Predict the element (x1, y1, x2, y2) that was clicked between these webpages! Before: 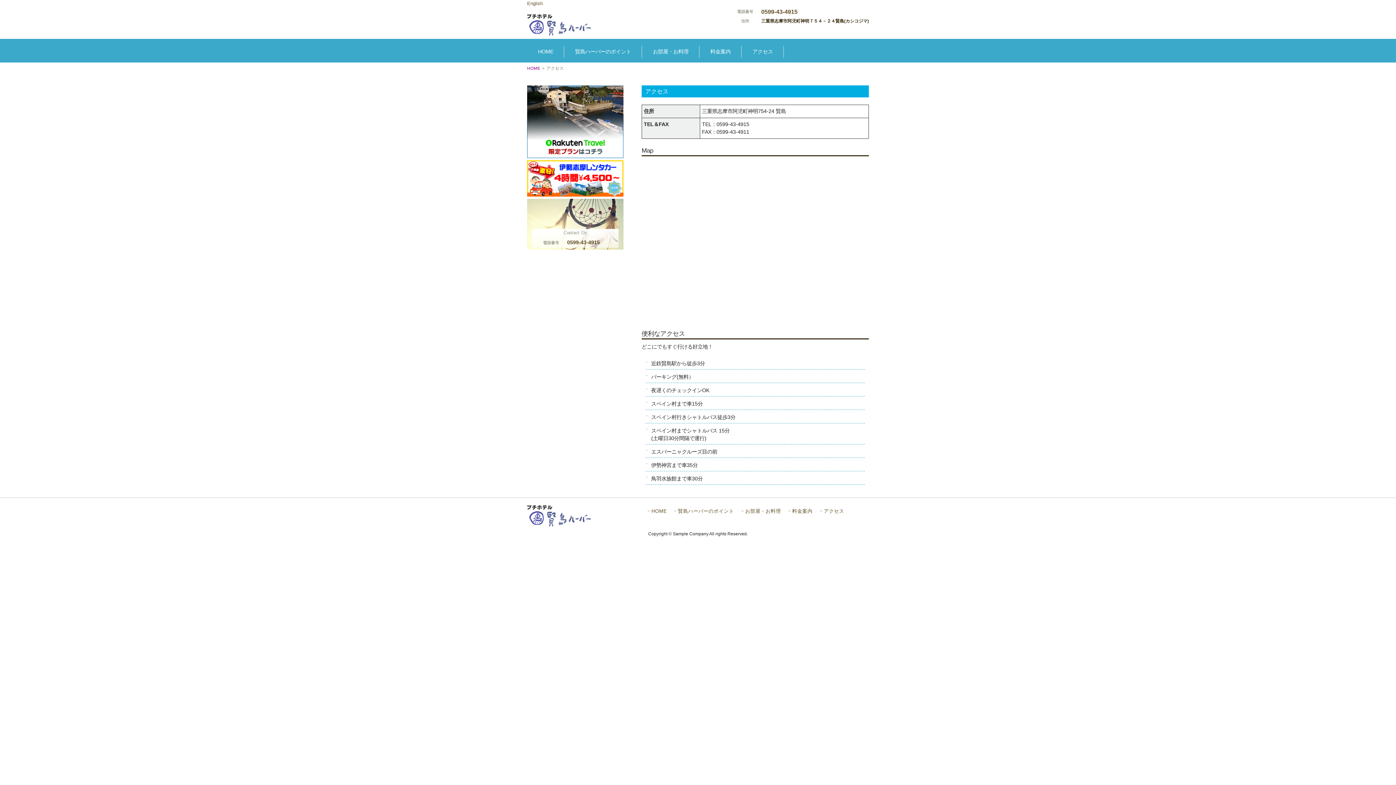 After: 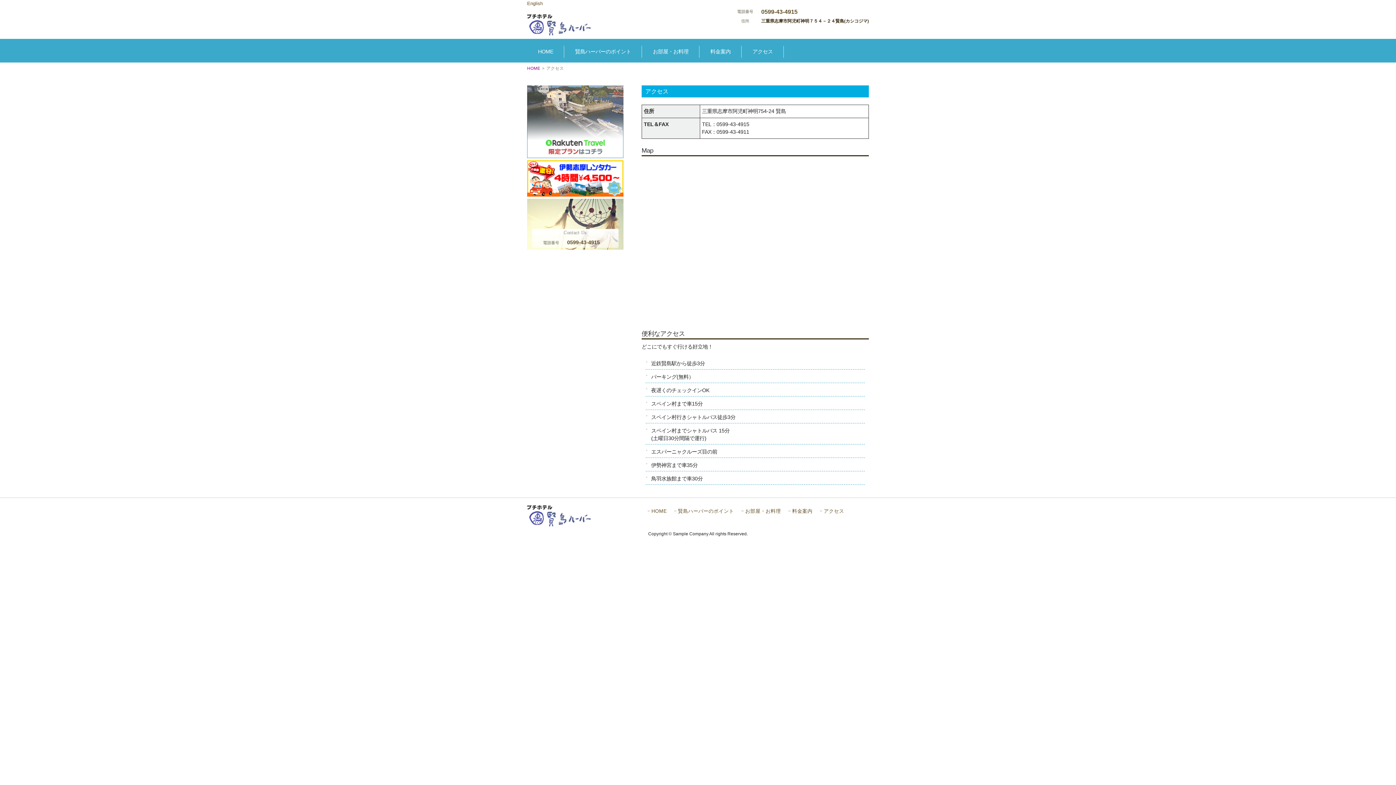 Action: bbox: (527, 153, 623, 159)